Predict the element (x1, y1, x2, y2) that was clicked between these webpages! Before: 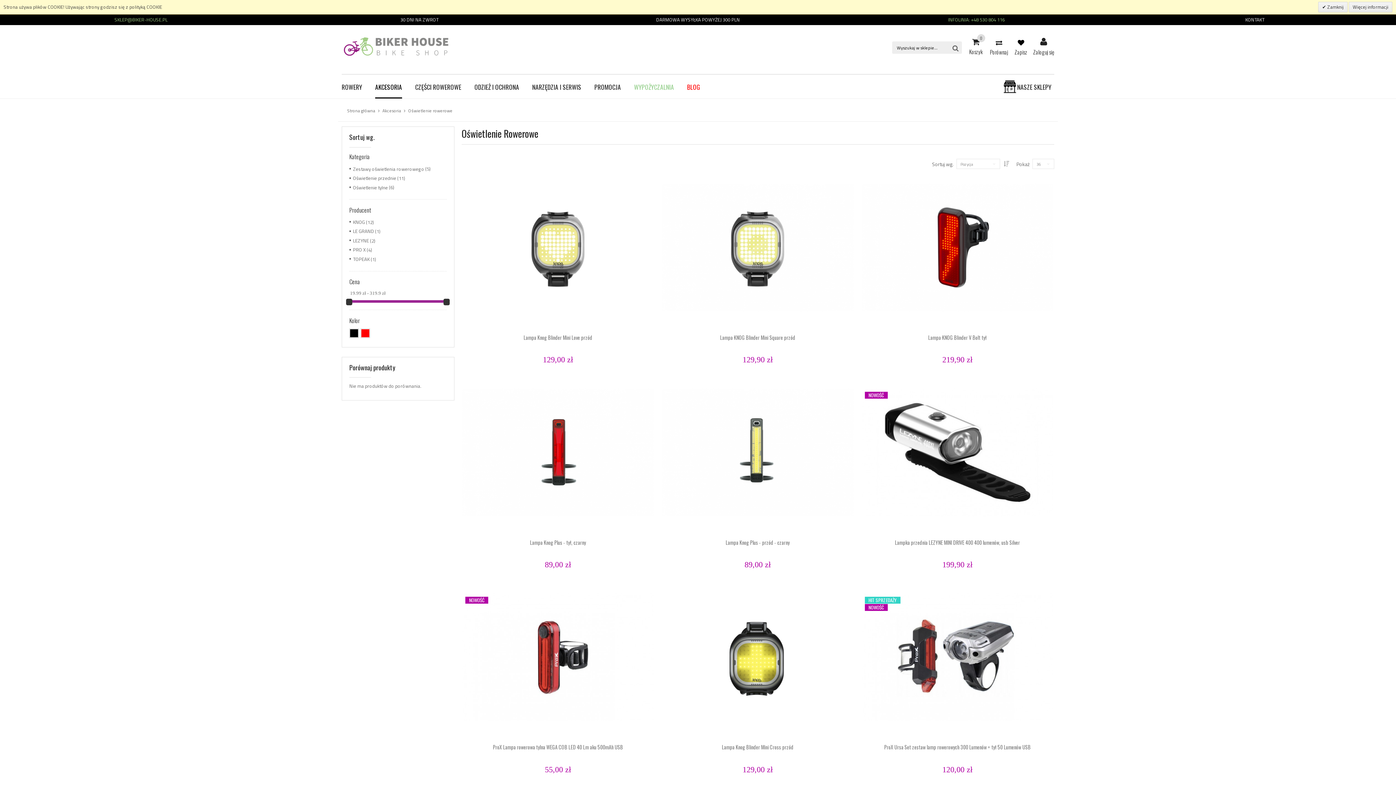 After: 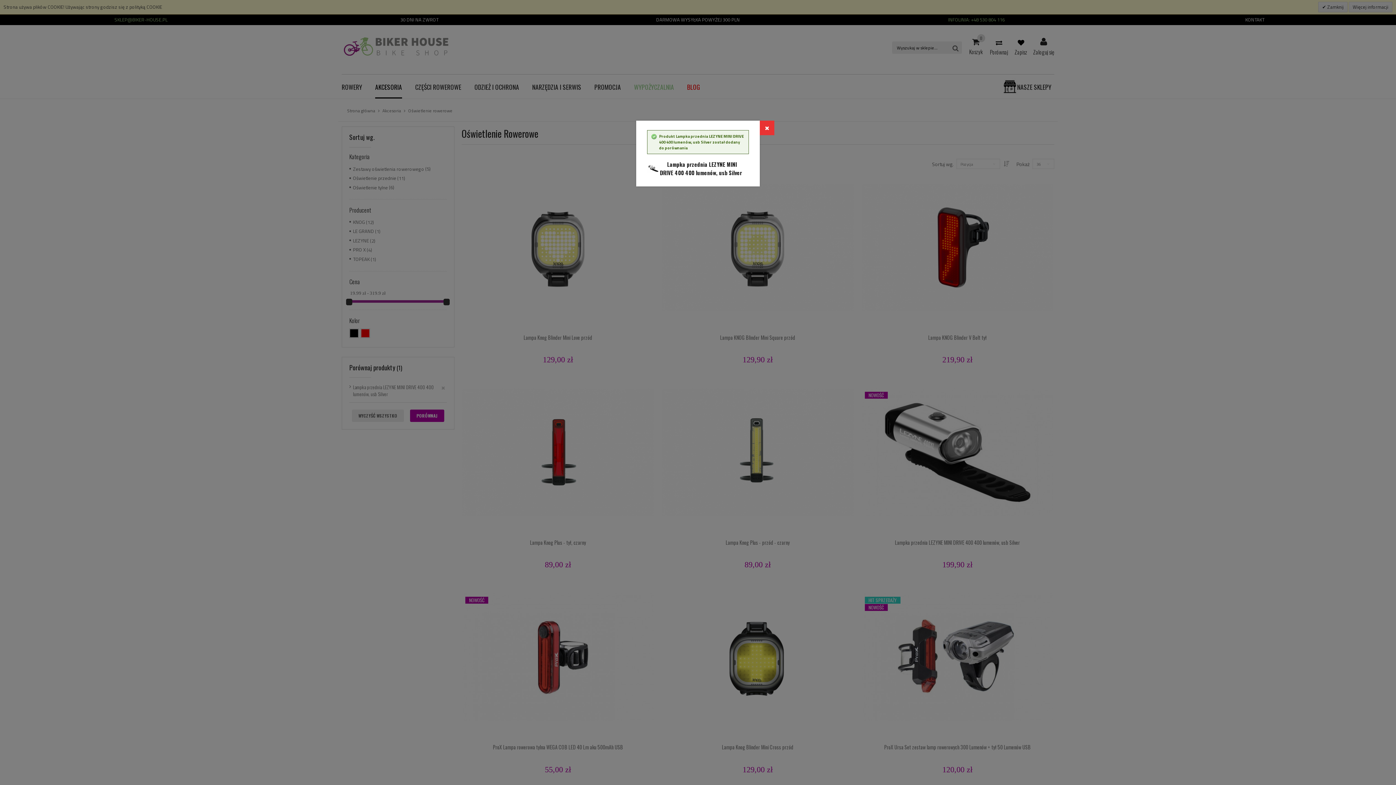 Action: bbox: (1033, 410, 1046, 423)